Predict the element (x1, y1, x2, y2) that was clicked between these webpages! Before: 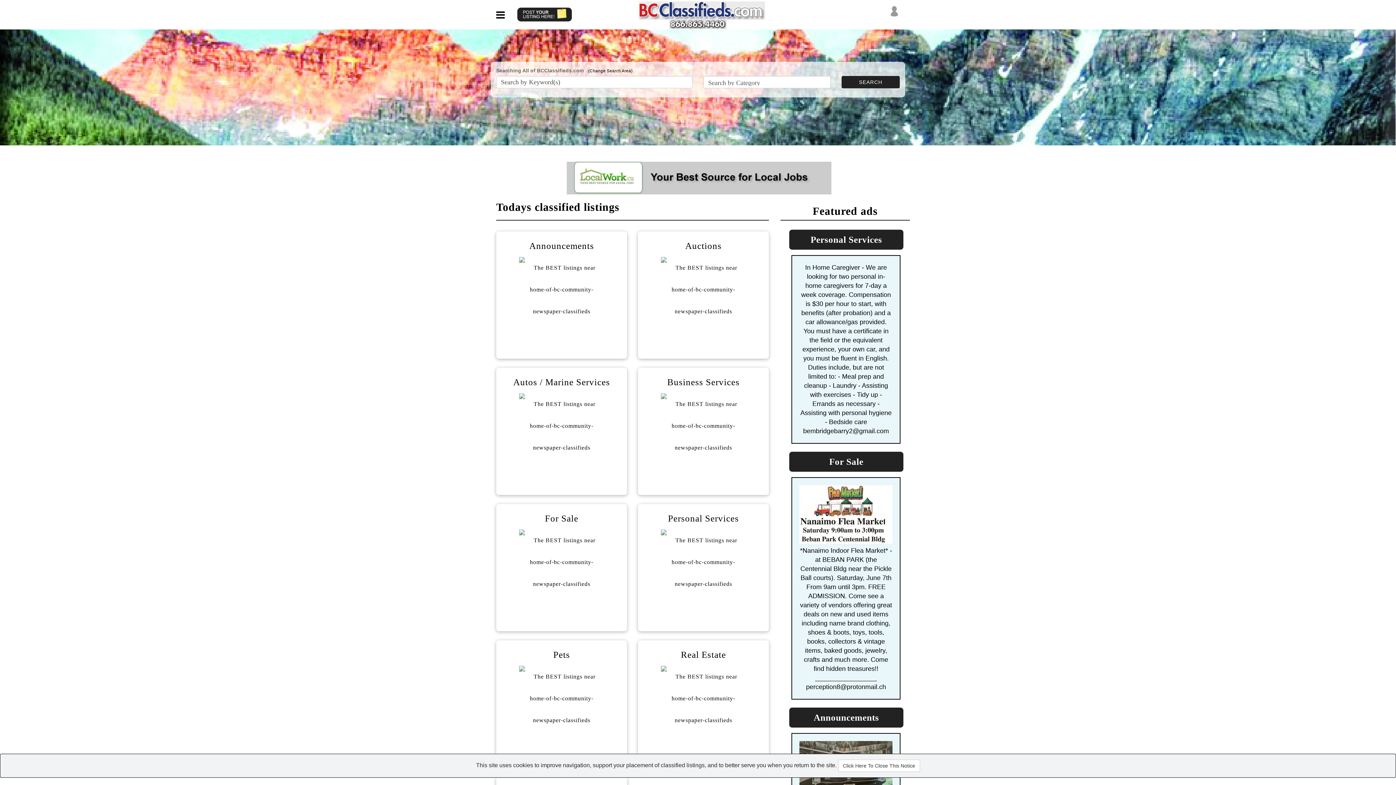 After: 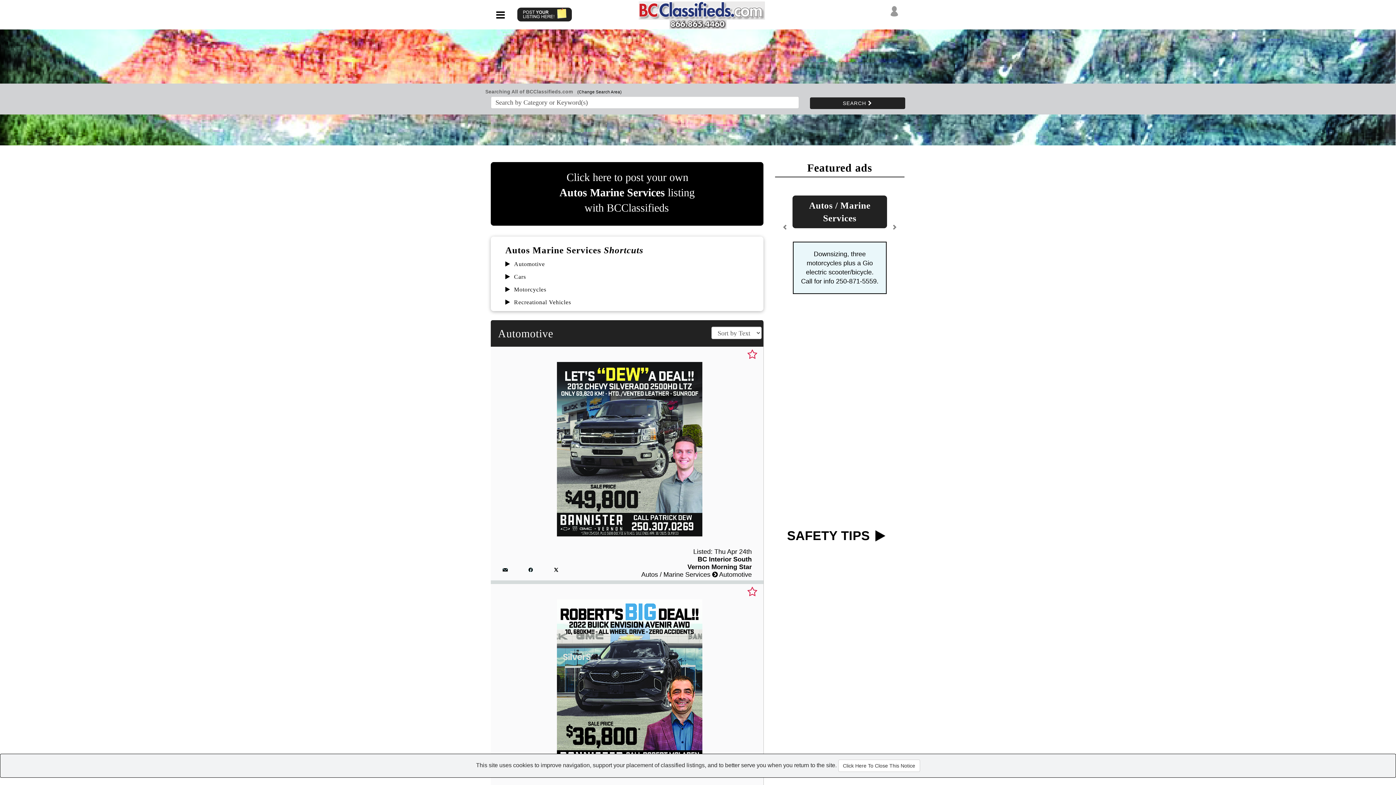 Action: bbox: (519, 422, 604, 428)